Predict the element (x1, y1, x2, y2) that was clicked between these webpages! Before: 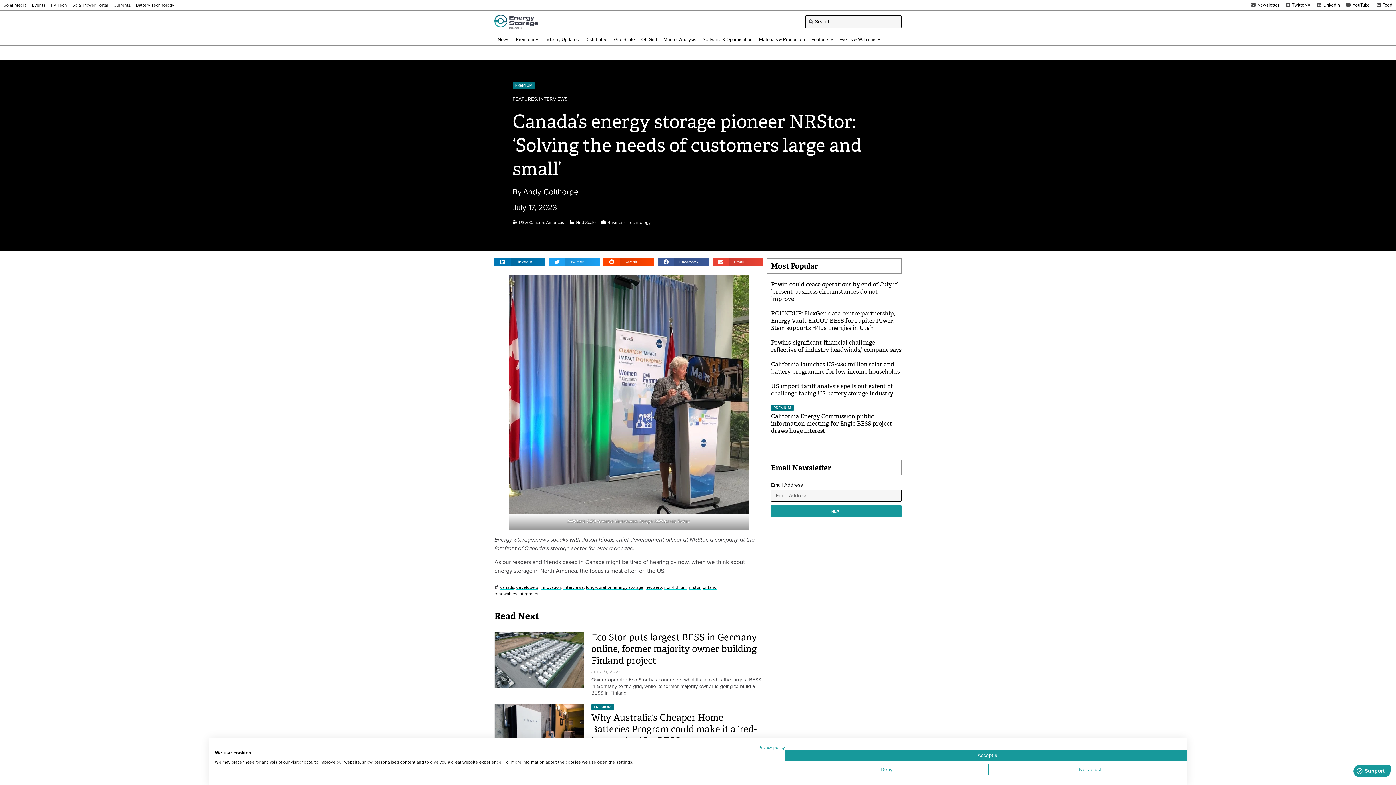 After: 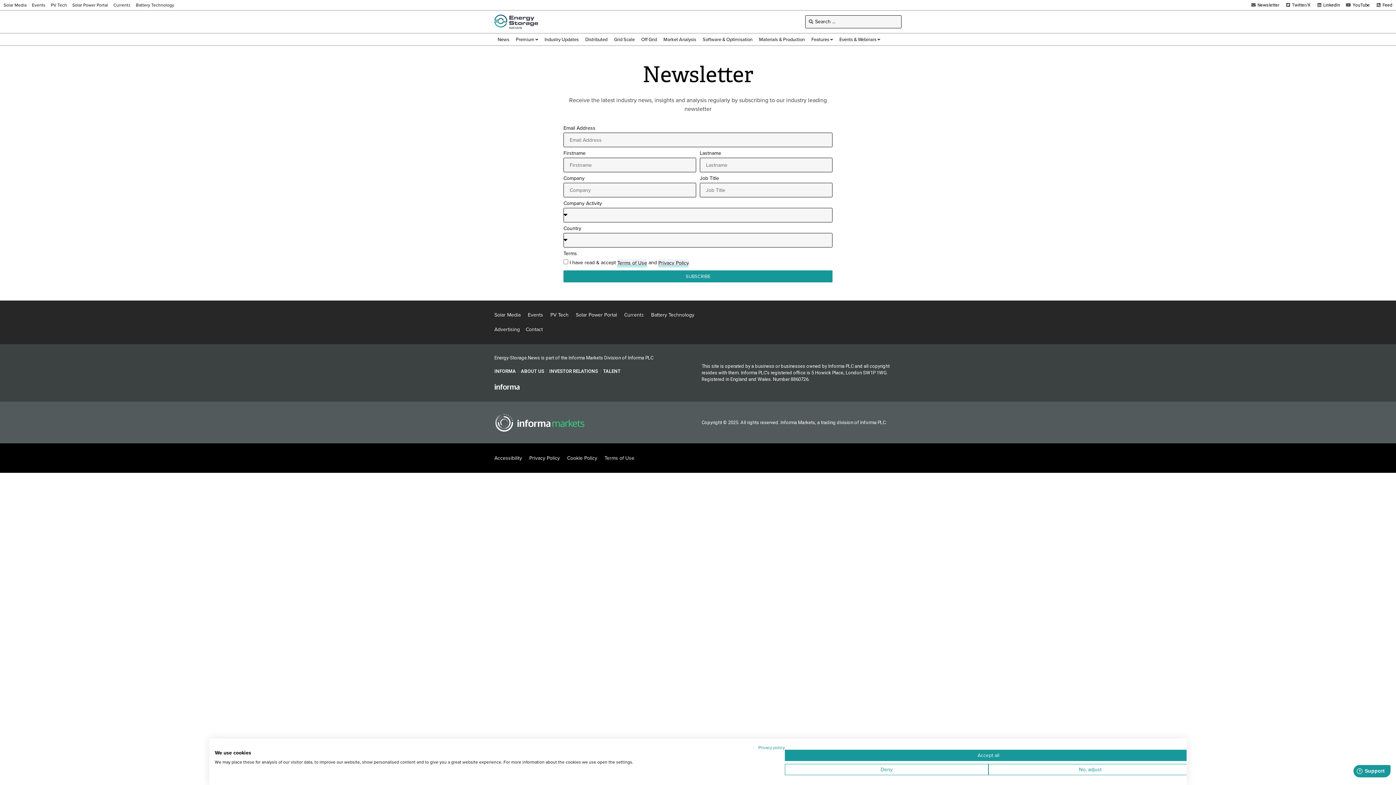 Action: bbox: (1250, 1, 1279, 8) label: Newsletter